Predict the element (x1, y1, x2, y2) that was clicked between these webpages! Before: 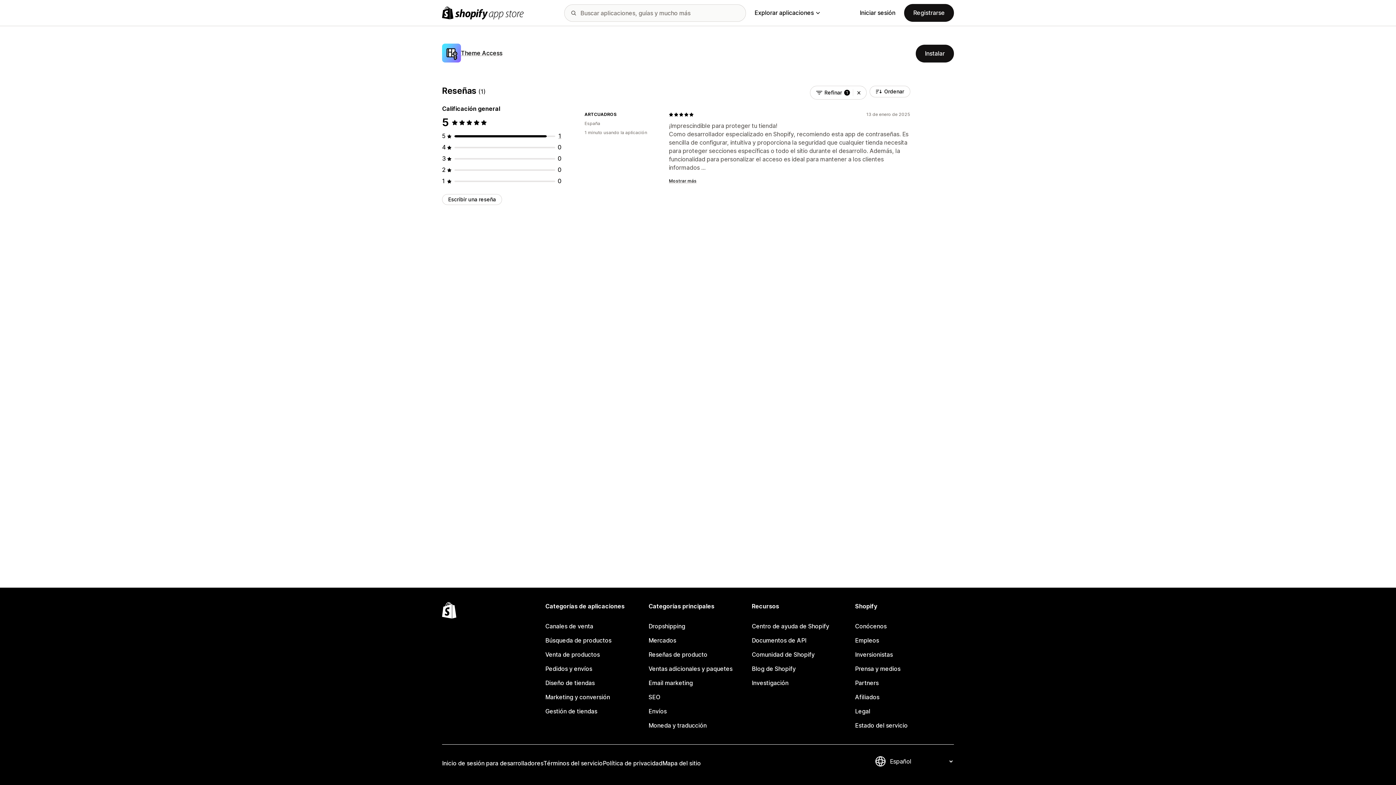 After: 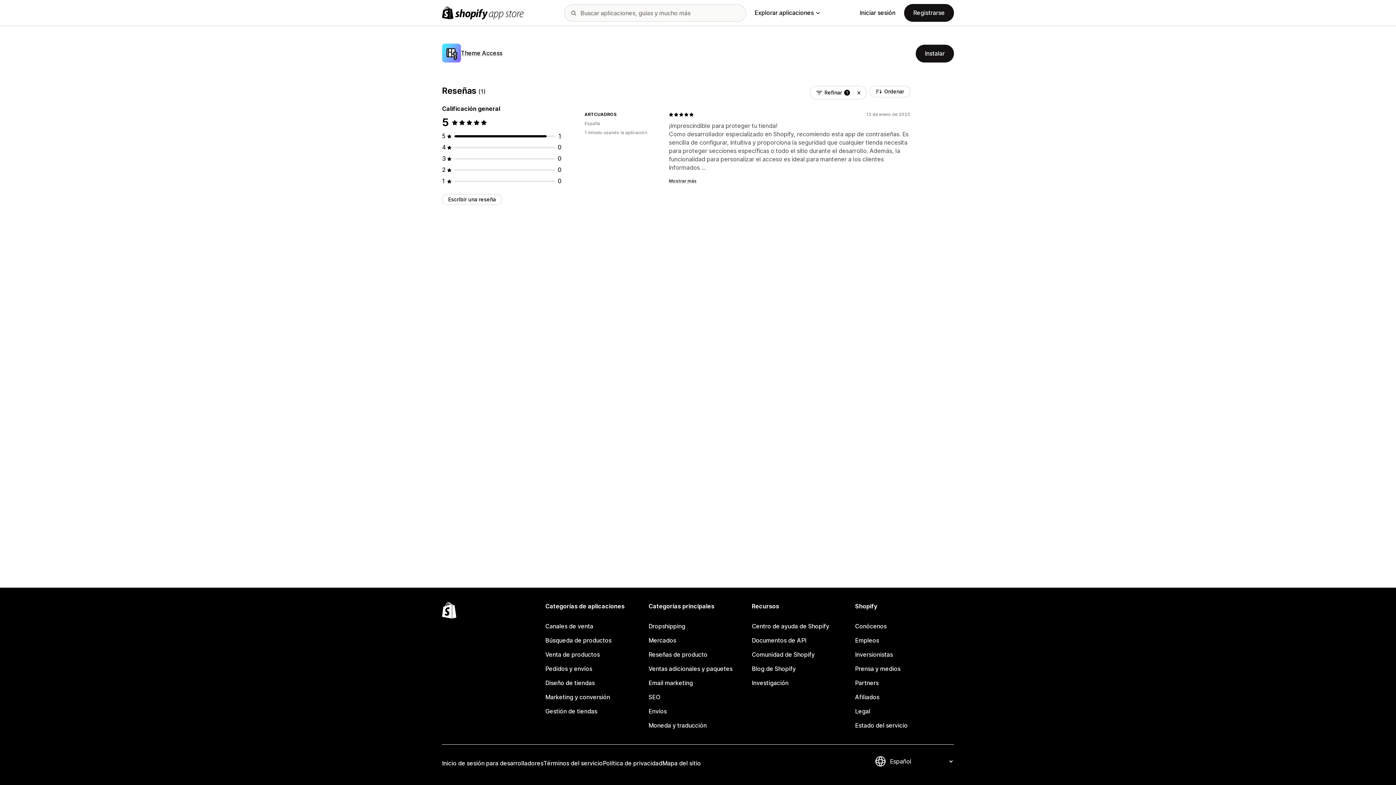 Action: bbox: (558, 132, 561, 139) label: 1 reseñas en total